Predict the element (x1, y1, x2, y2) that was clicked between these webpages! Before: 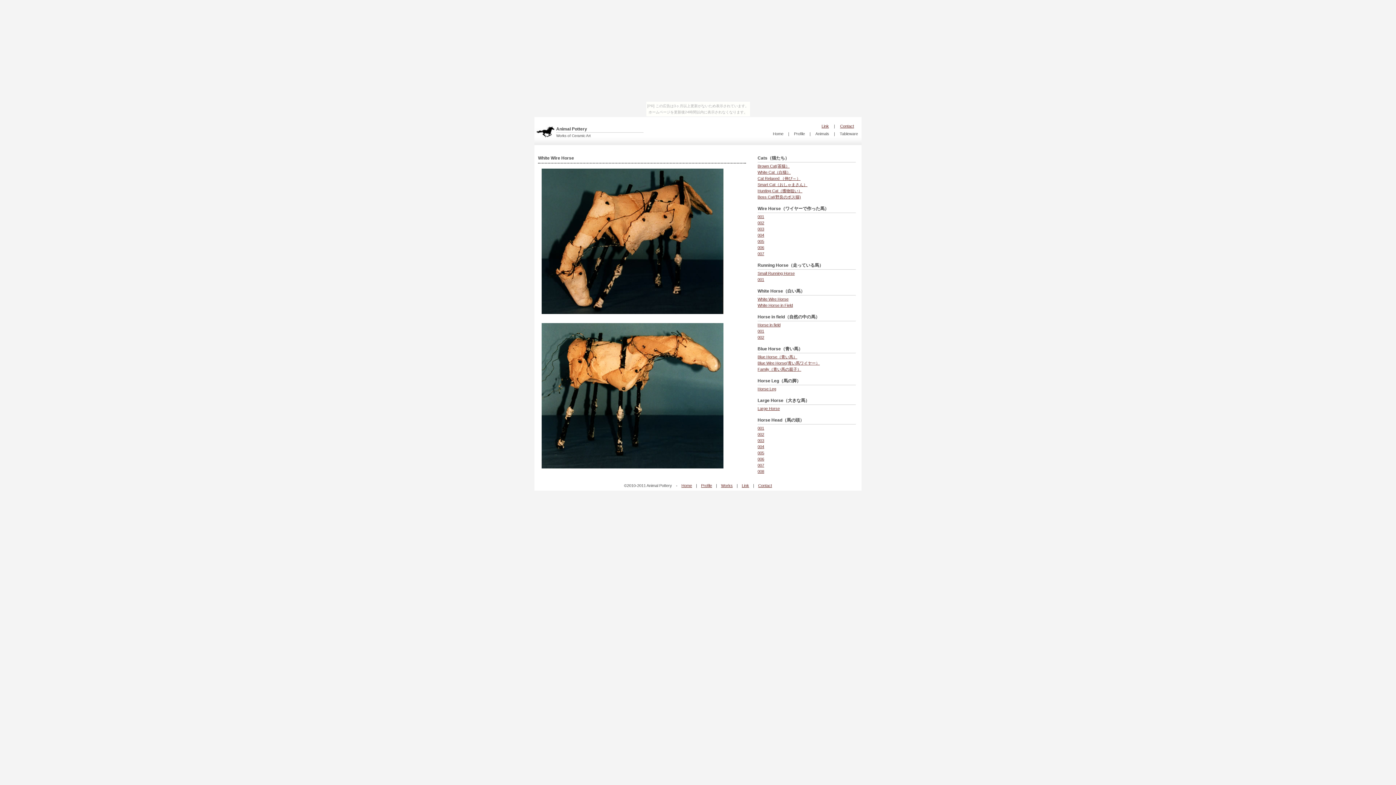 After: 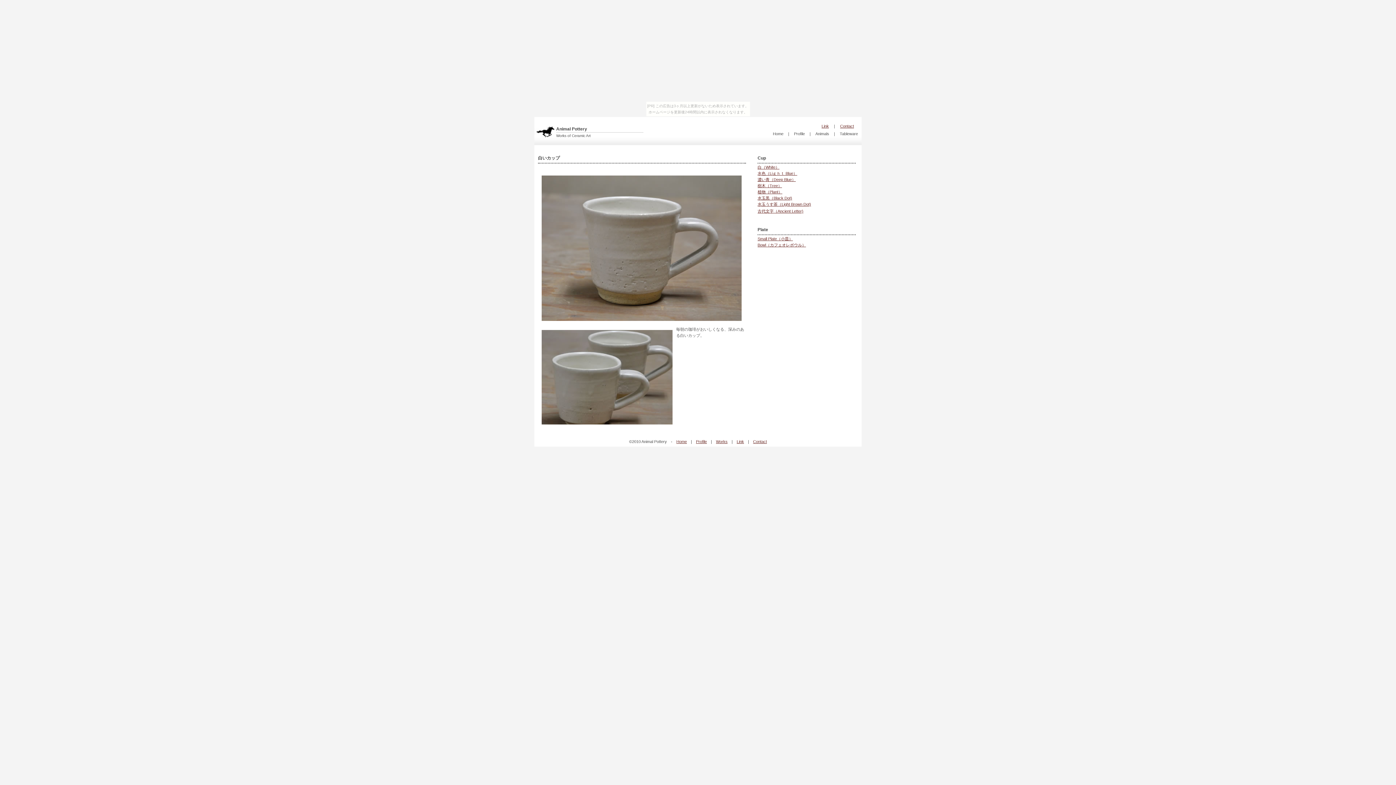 Action: bbox: (836, 131, 861, 136) label: Tableware